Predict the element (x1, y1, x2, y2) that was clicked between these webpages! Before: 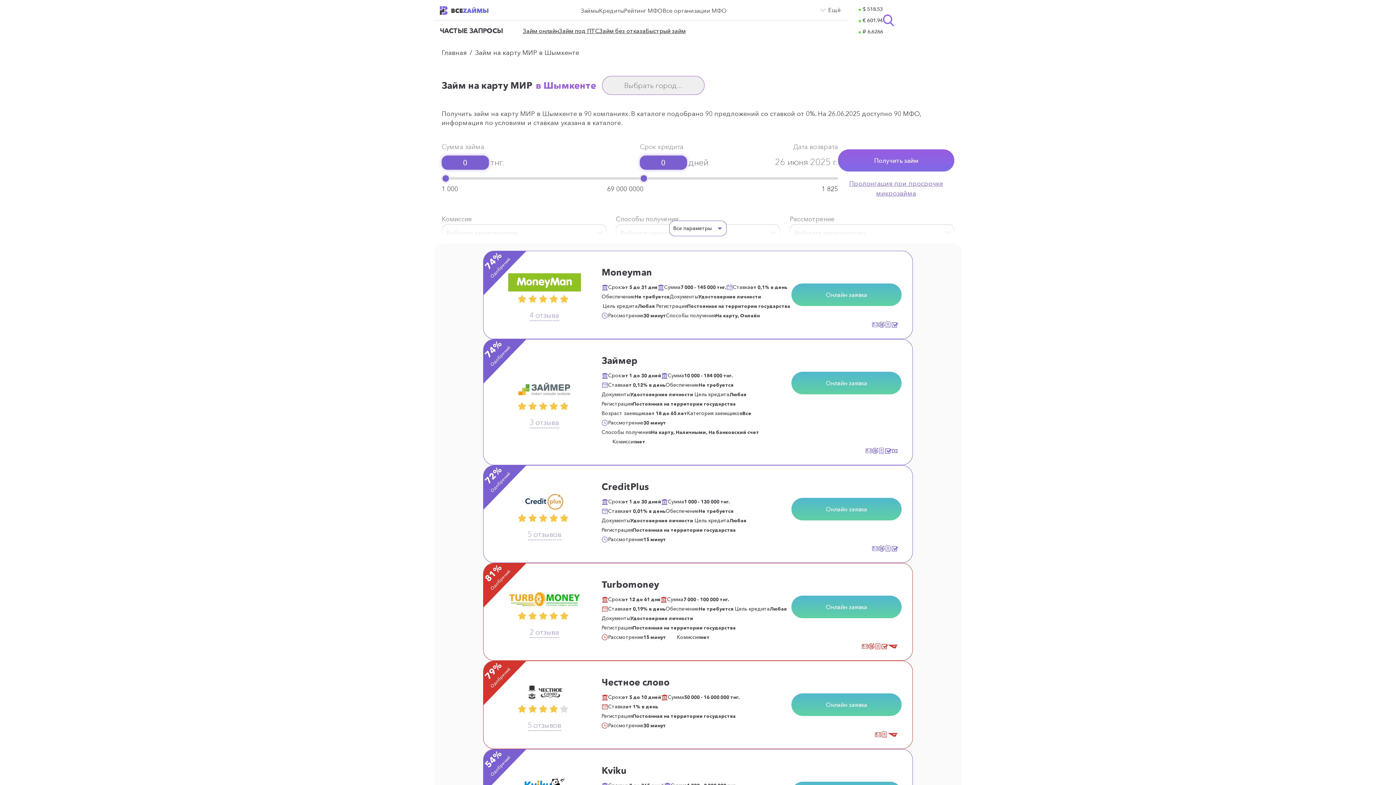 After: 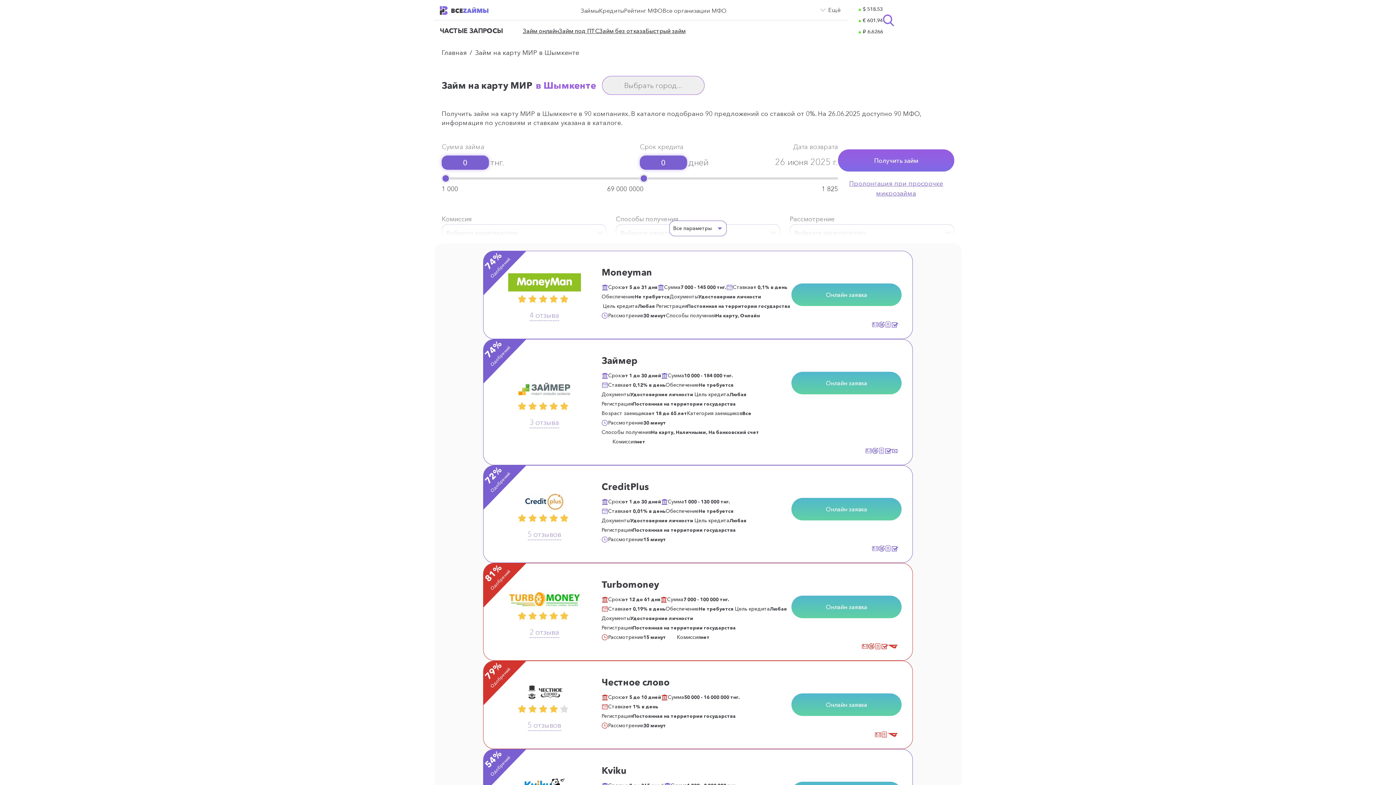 Action: bbox: (791, 693, 901, 716) label: Онлайн заявка